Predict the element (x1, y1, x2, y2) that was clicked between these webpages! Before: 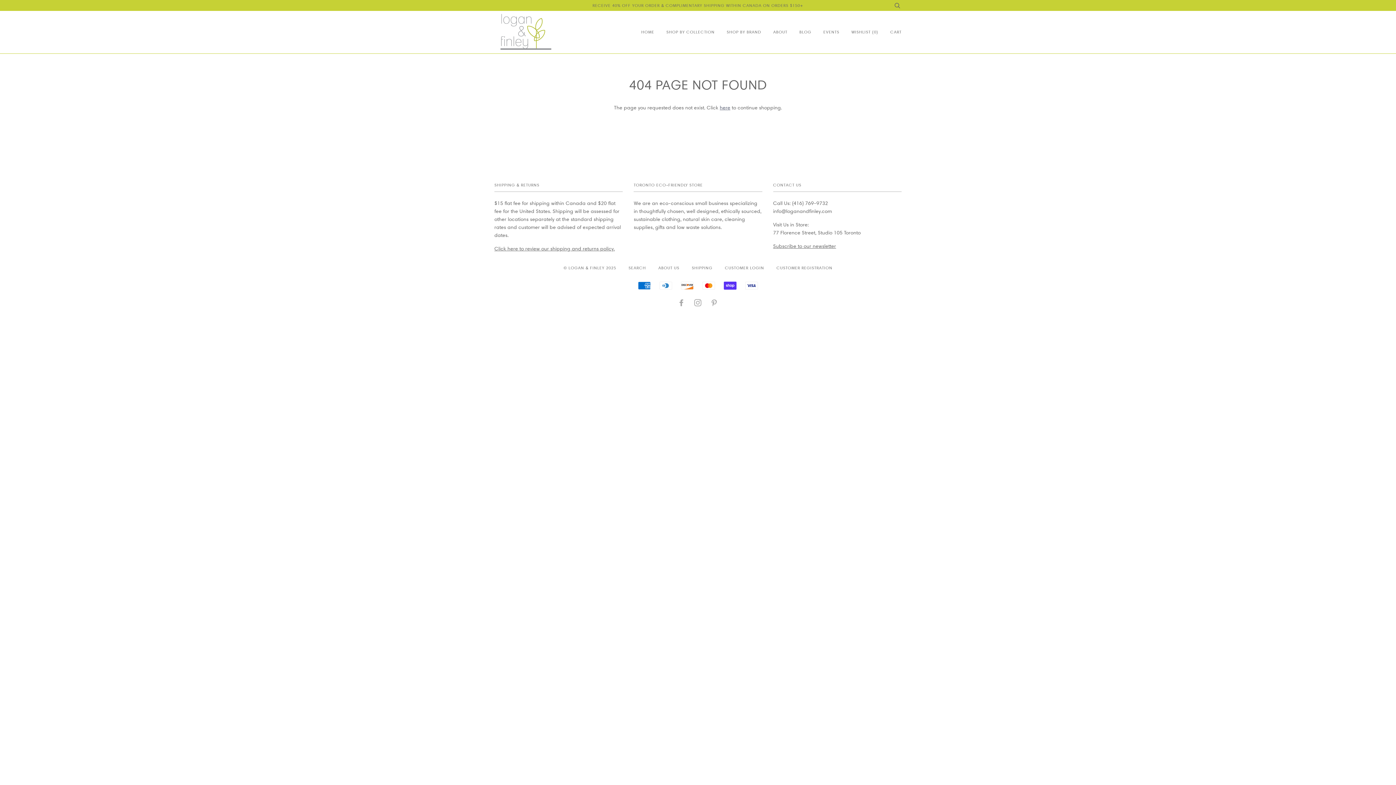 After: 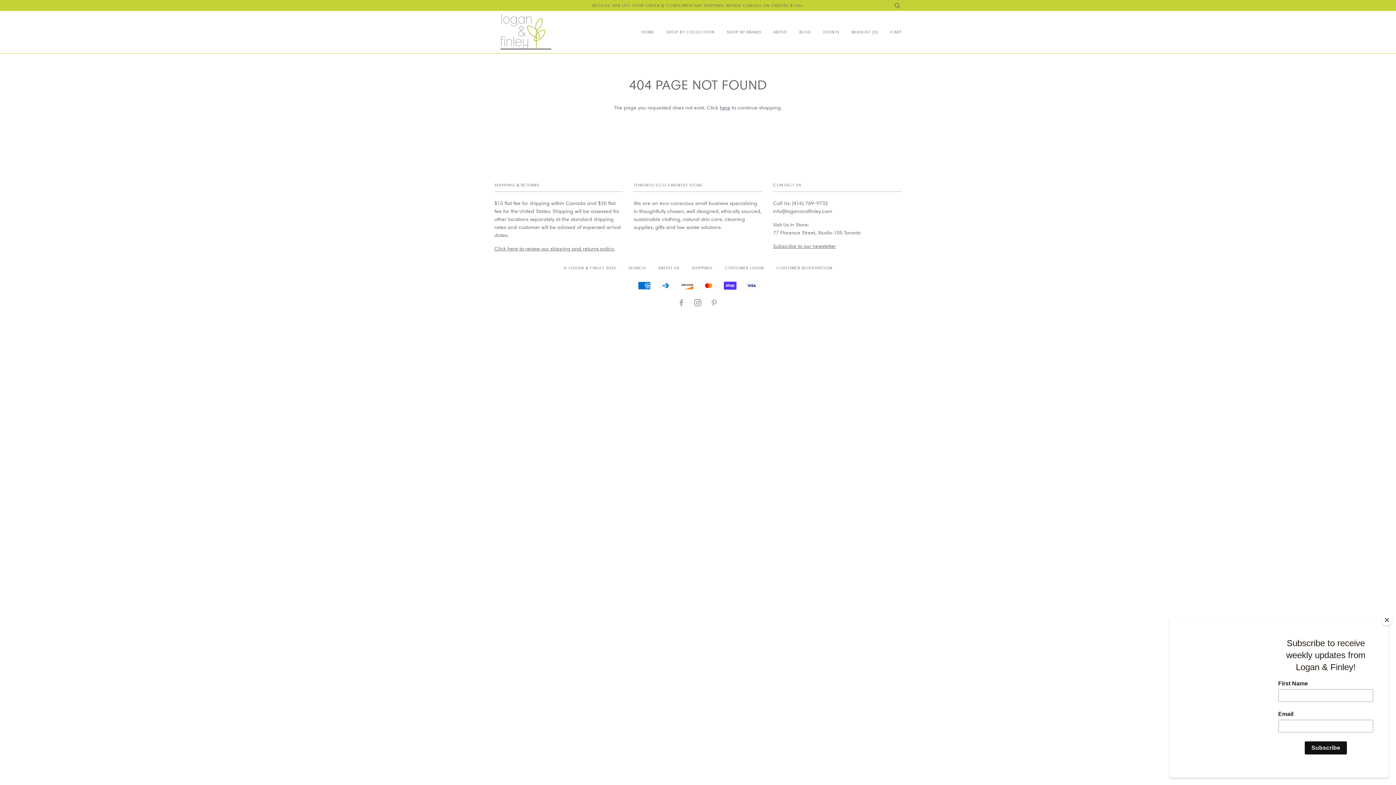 Action: bbox: (694, 301, 702, 306) label: INSTAGRAM